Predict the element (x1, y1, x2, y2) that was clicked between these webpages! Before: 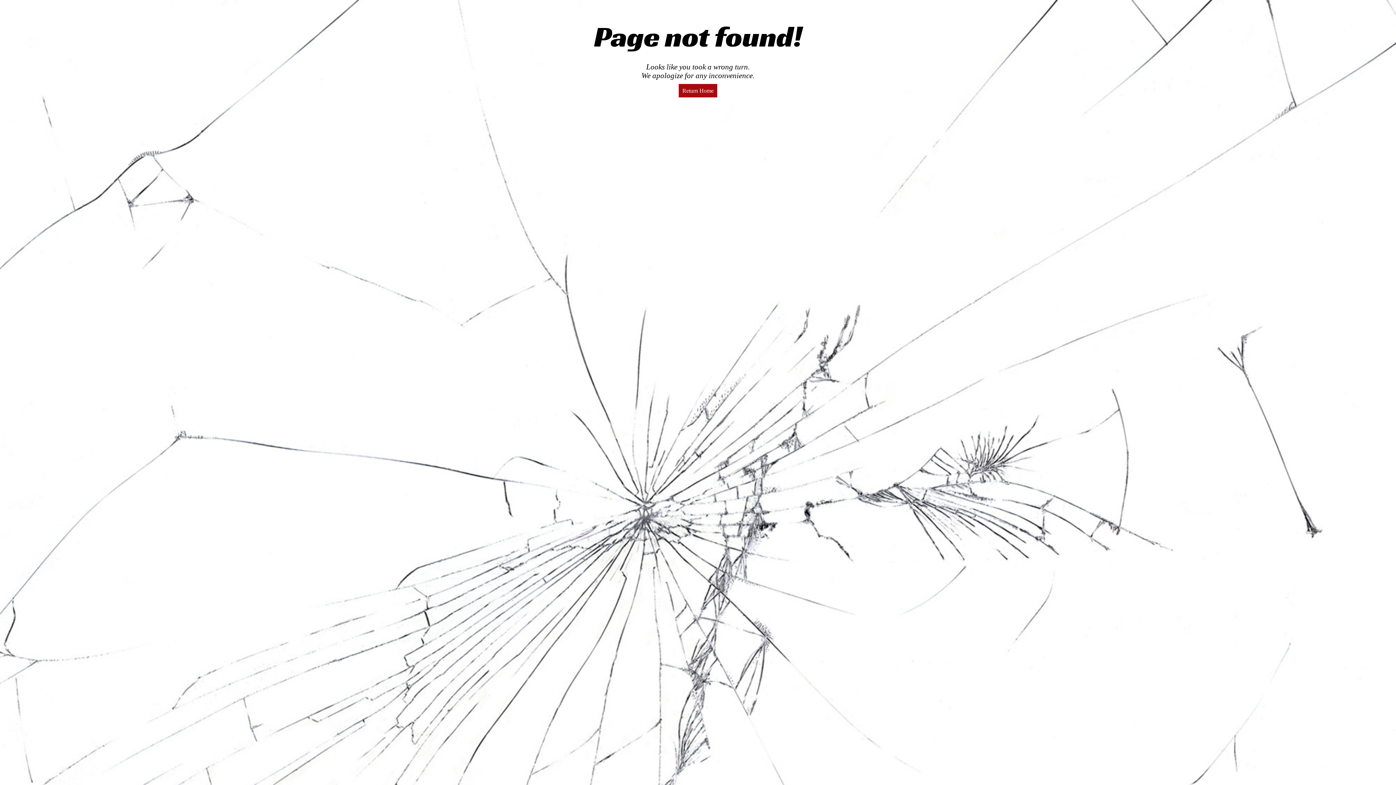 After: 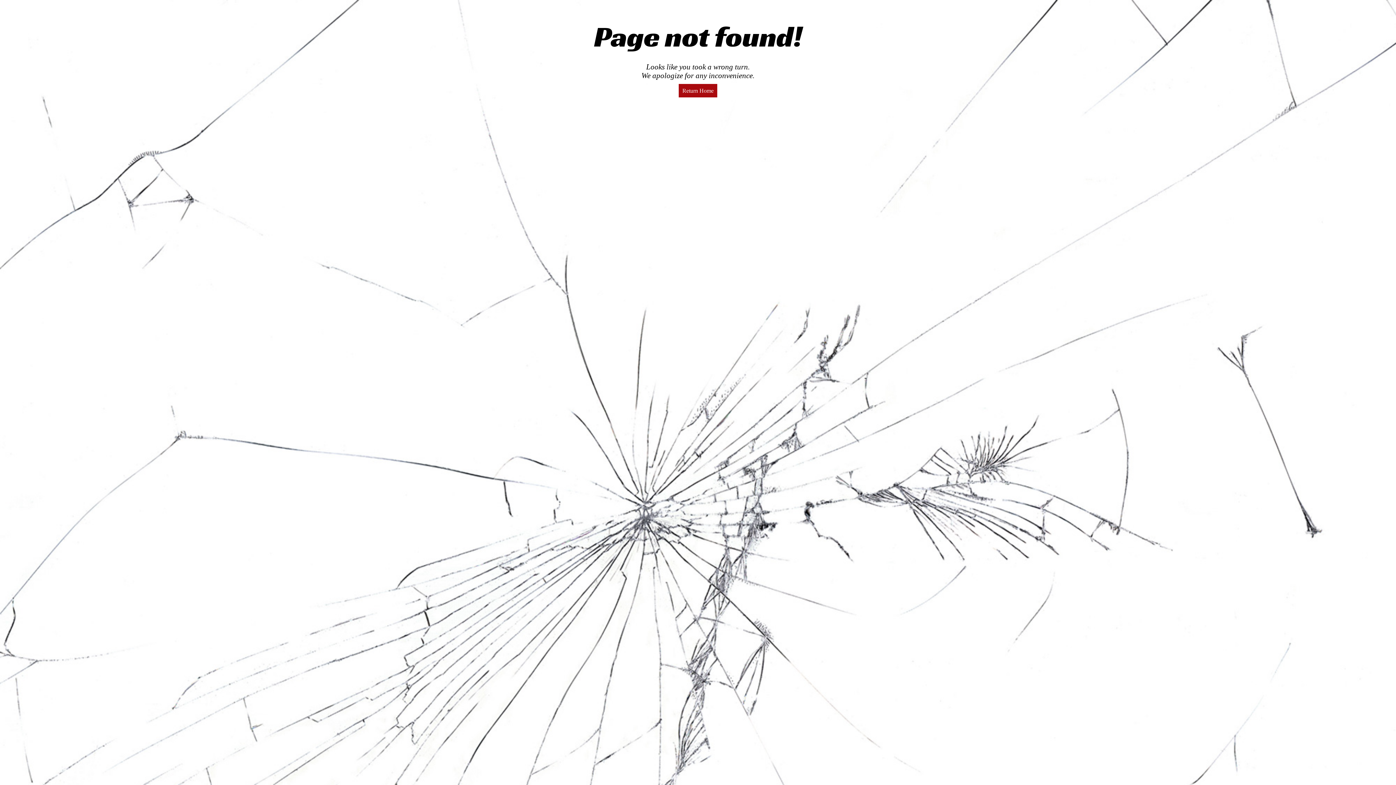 Action: label: Return Home bbox: (678, 83, 717, 97)